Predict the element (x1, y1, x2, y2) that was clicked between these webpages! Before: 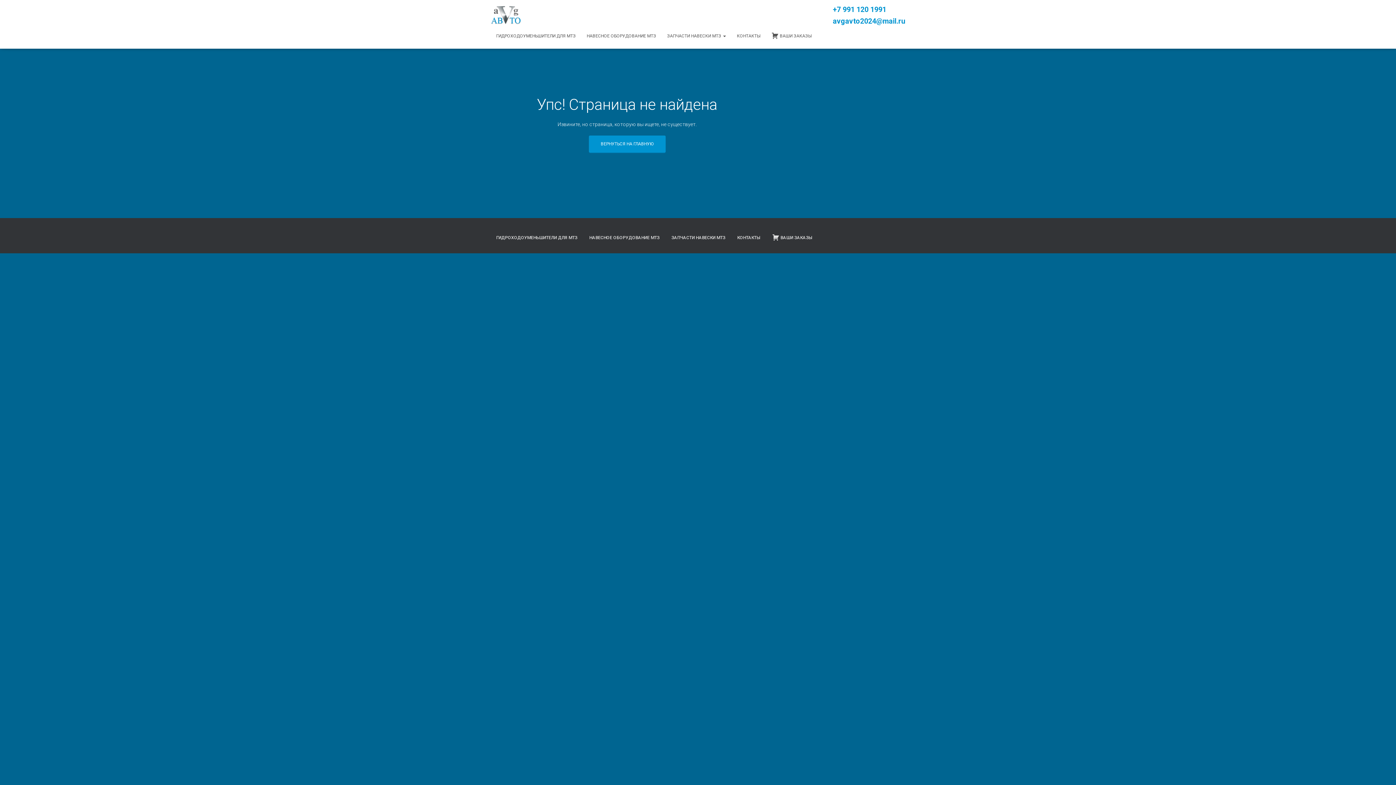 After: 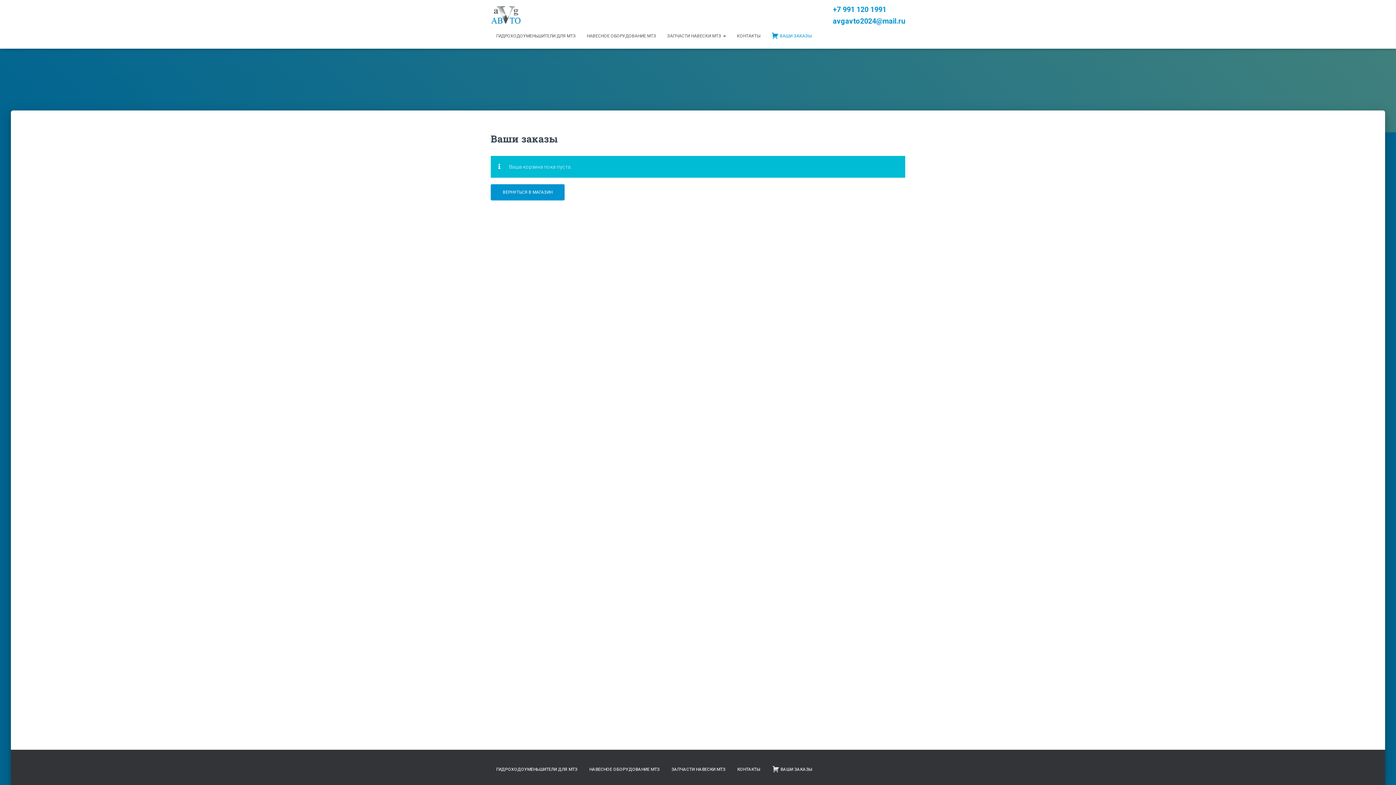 Action: bbox: (766, 26, 817, 45) label: ВАШИ ЗАКАЗЫ